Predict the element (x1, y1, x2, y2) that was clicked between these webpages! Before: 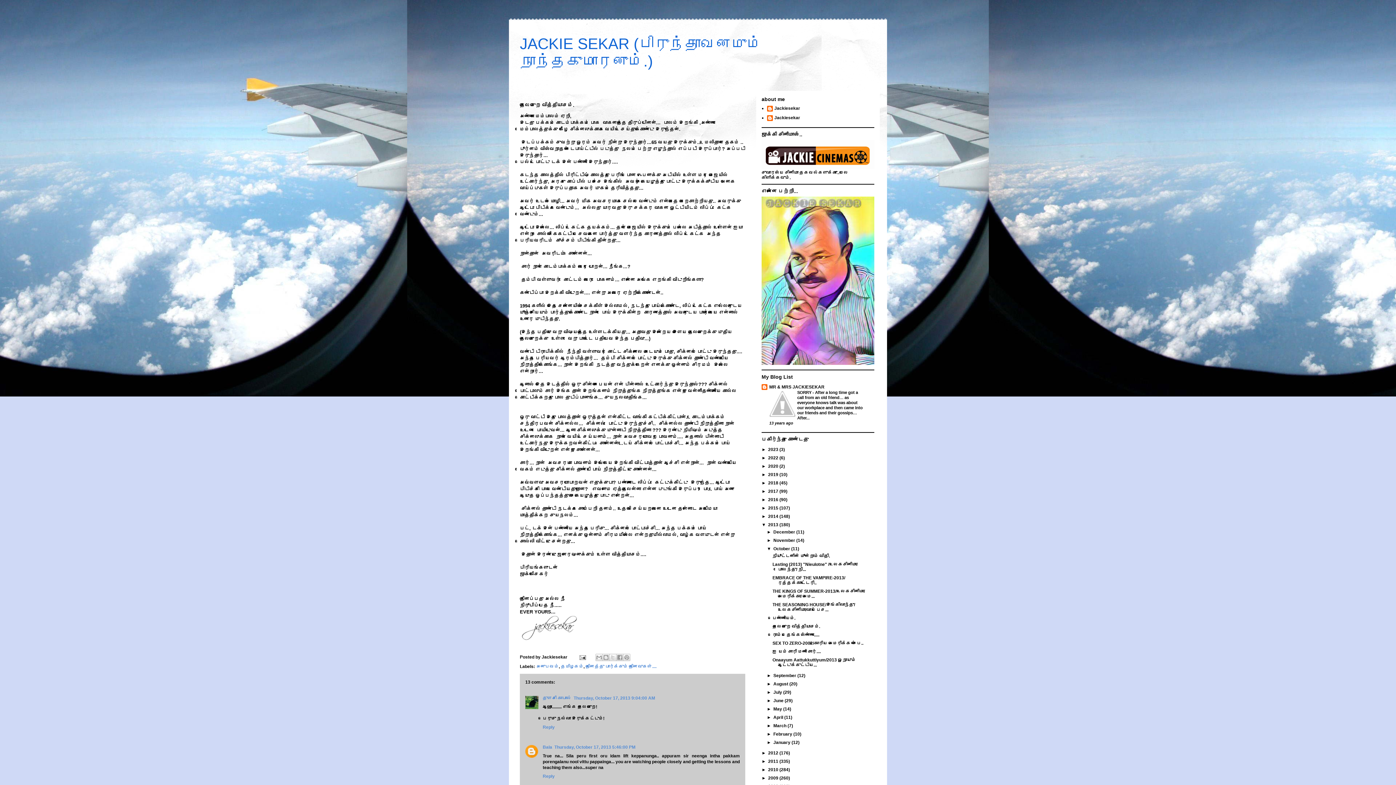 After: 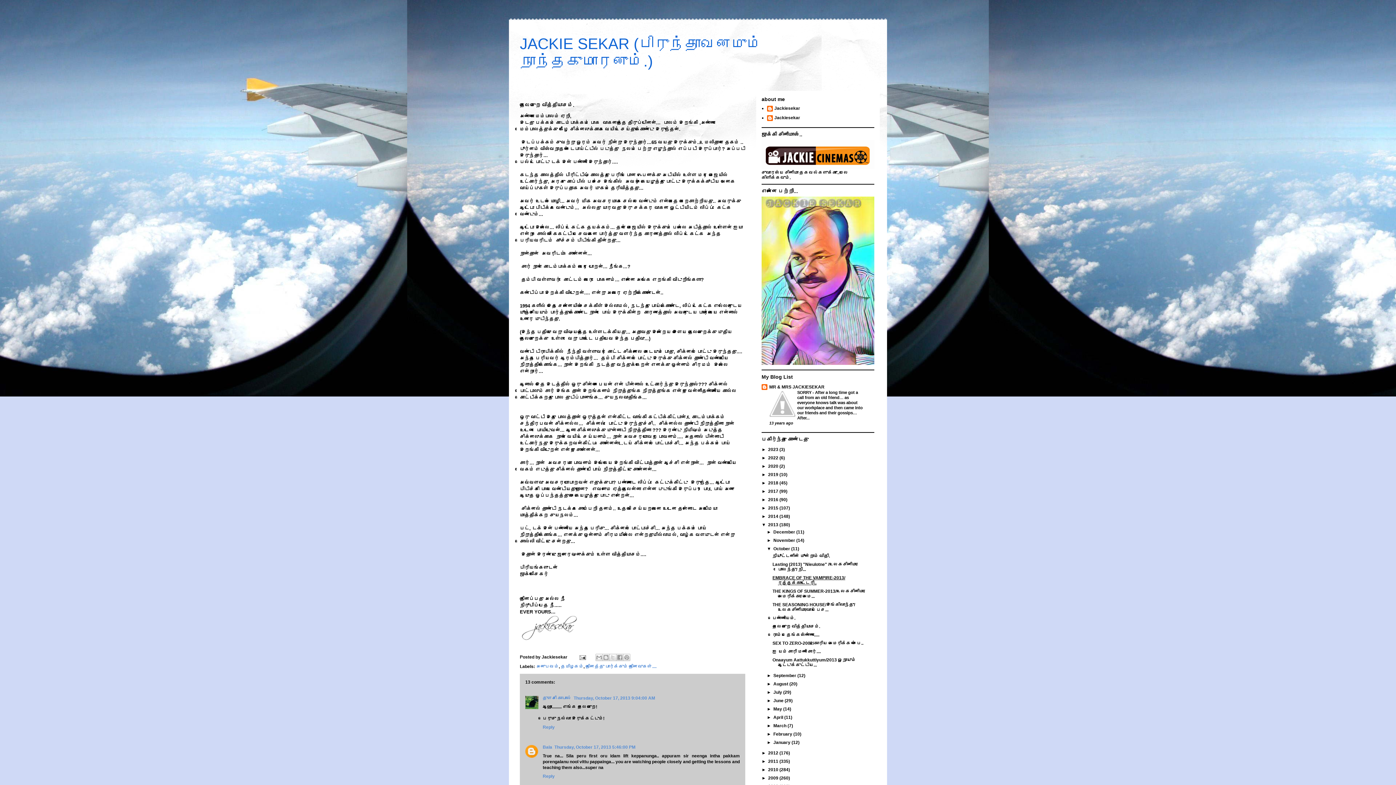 Action: bbox: (772, 575, 845, 585) label: EMBRACE OF THE VAMPIRE-2013/ரத்தக்காட்டேரி..